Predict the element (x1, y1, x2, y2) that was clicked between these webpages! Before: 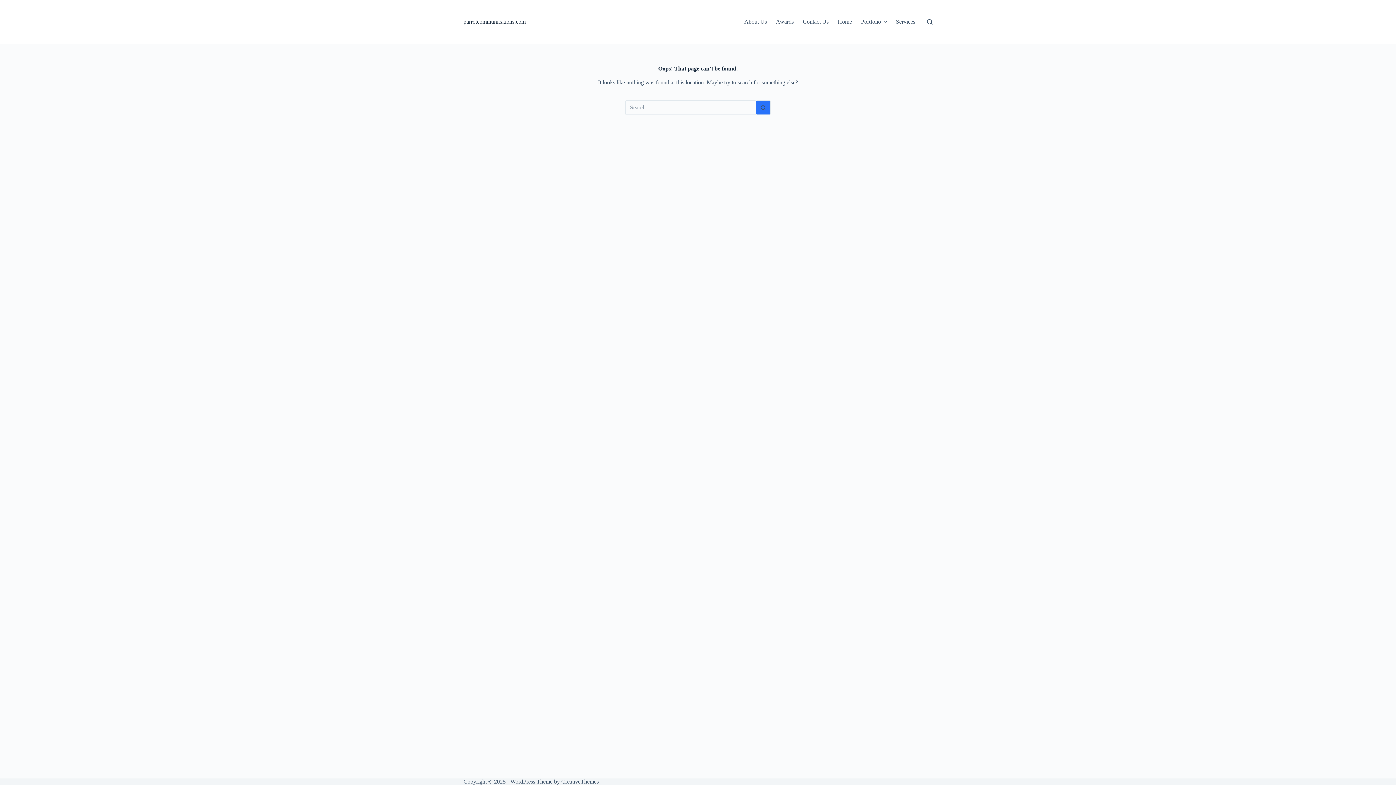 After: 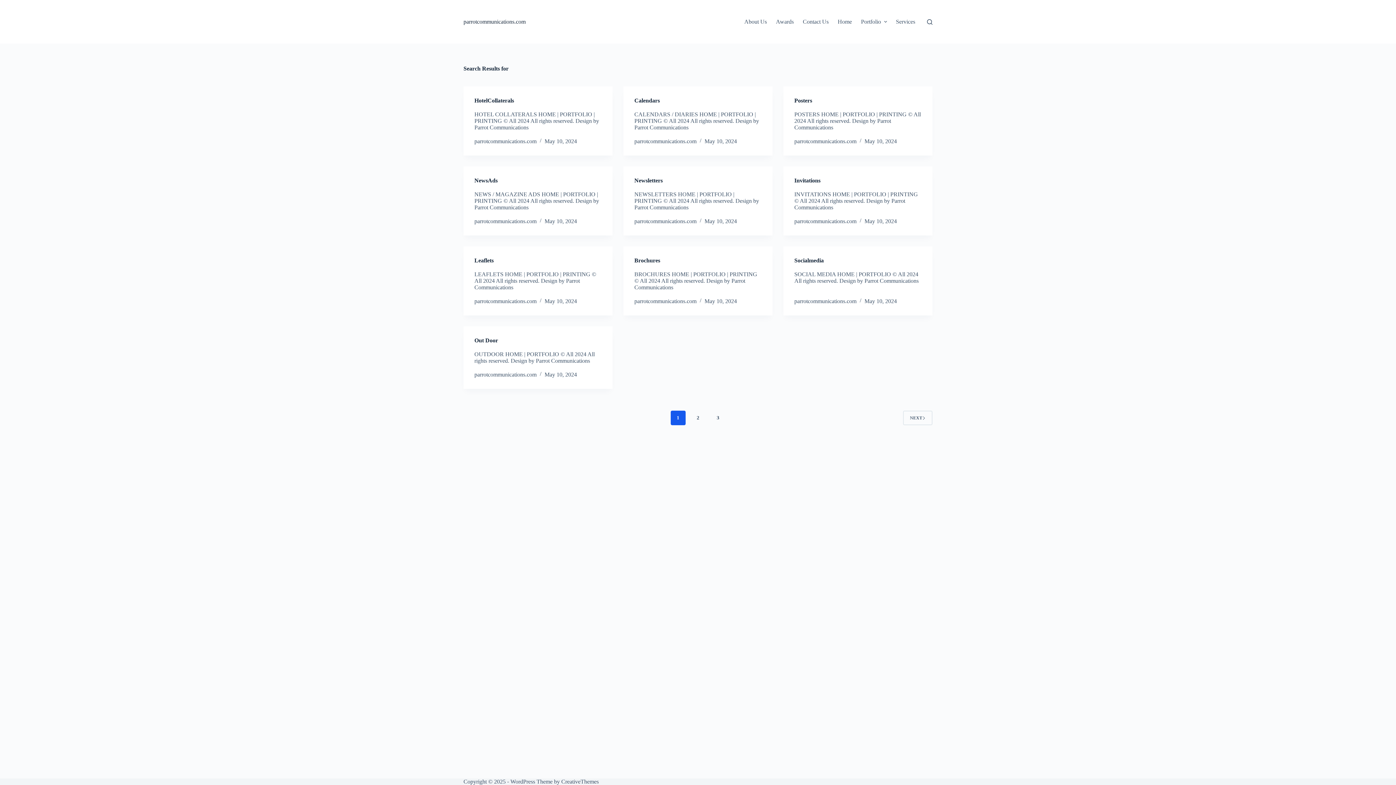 Action: label: Search button bbox: (756, 100, 770, 114)